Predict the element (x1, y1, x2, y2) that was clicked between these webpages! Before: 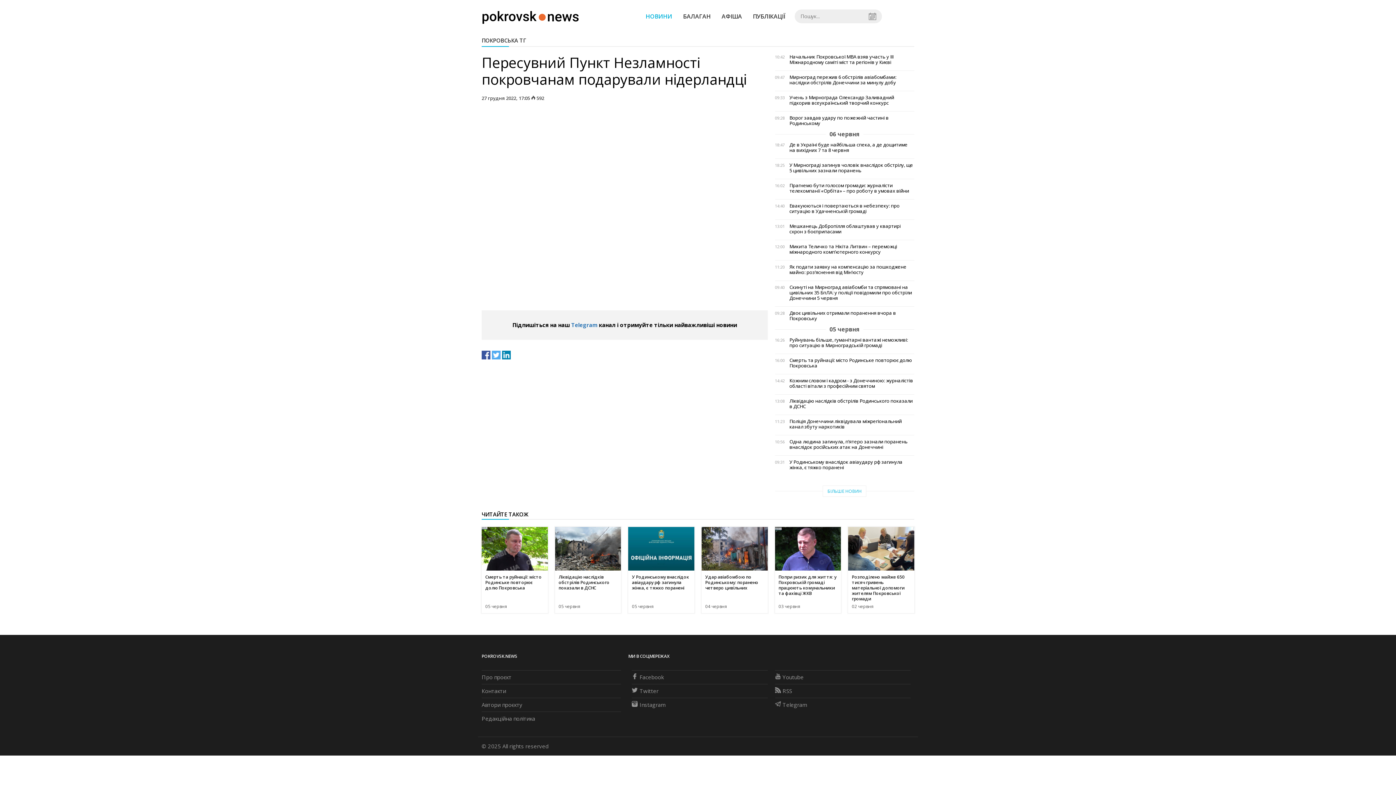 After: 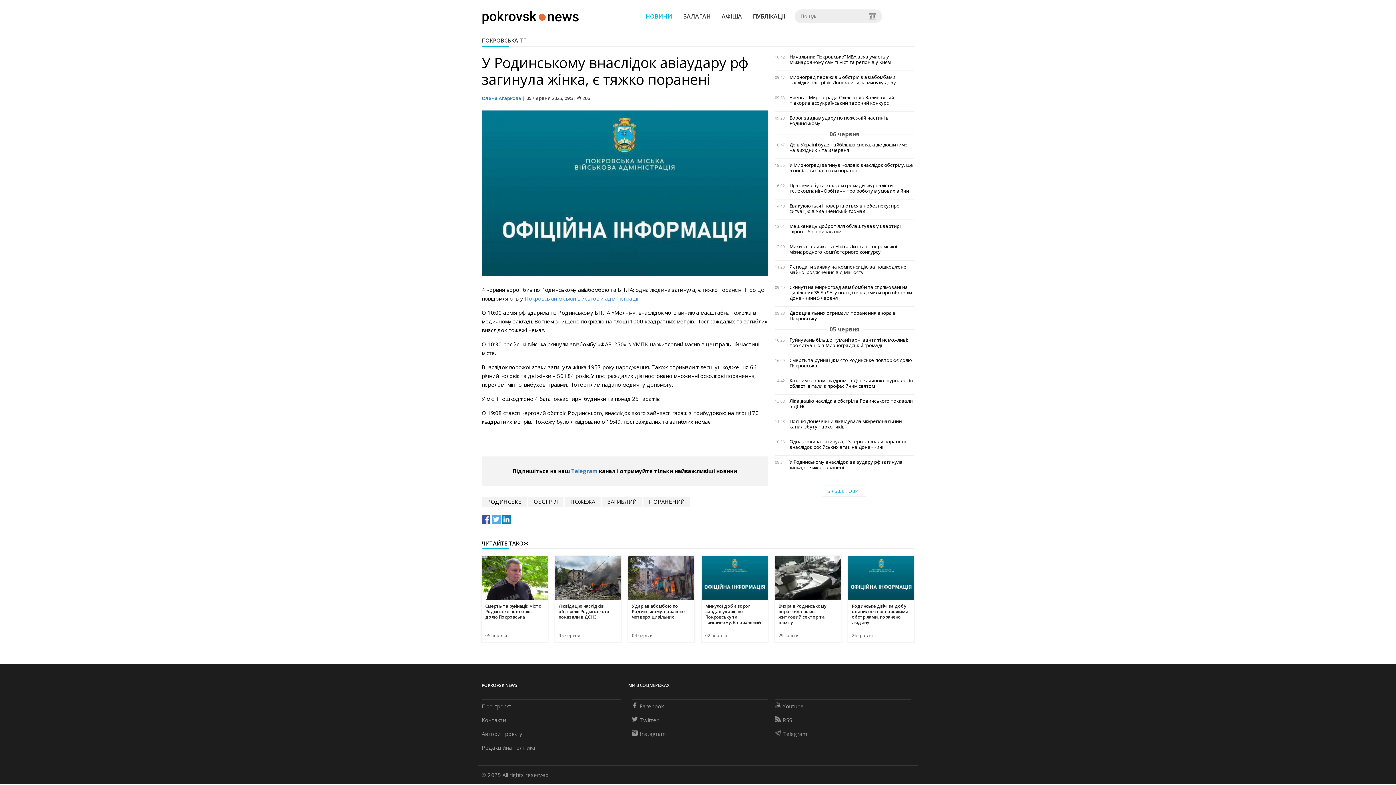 Action: label: У Родинському внаслідок авіаудару рф загинула жінка, є тяжко поранені
05 червня bbox: (628, 527, 694, 613)